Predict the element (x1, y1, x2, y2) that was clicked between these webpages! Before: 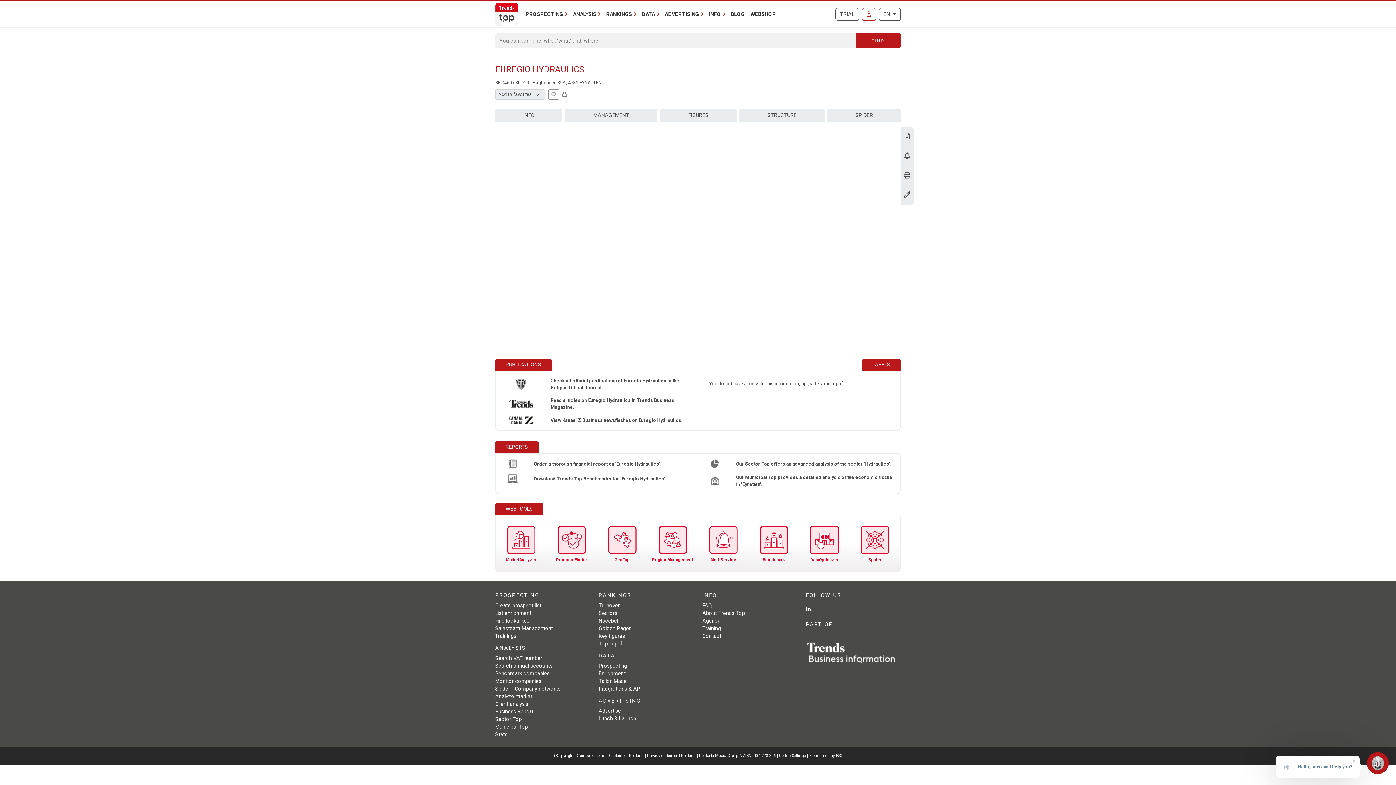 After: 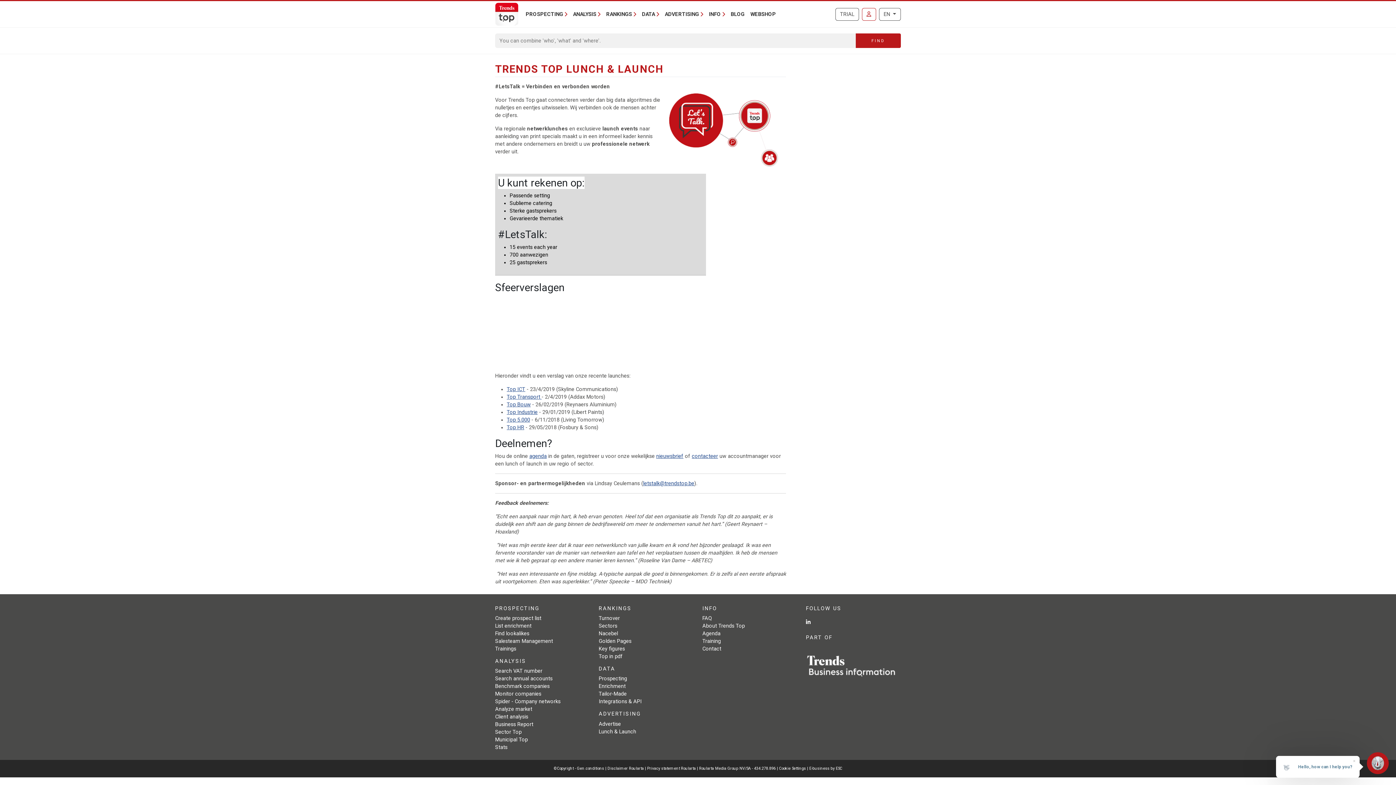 Action: bbox: (598, 715, 636, 722) label: Lunch & Launch